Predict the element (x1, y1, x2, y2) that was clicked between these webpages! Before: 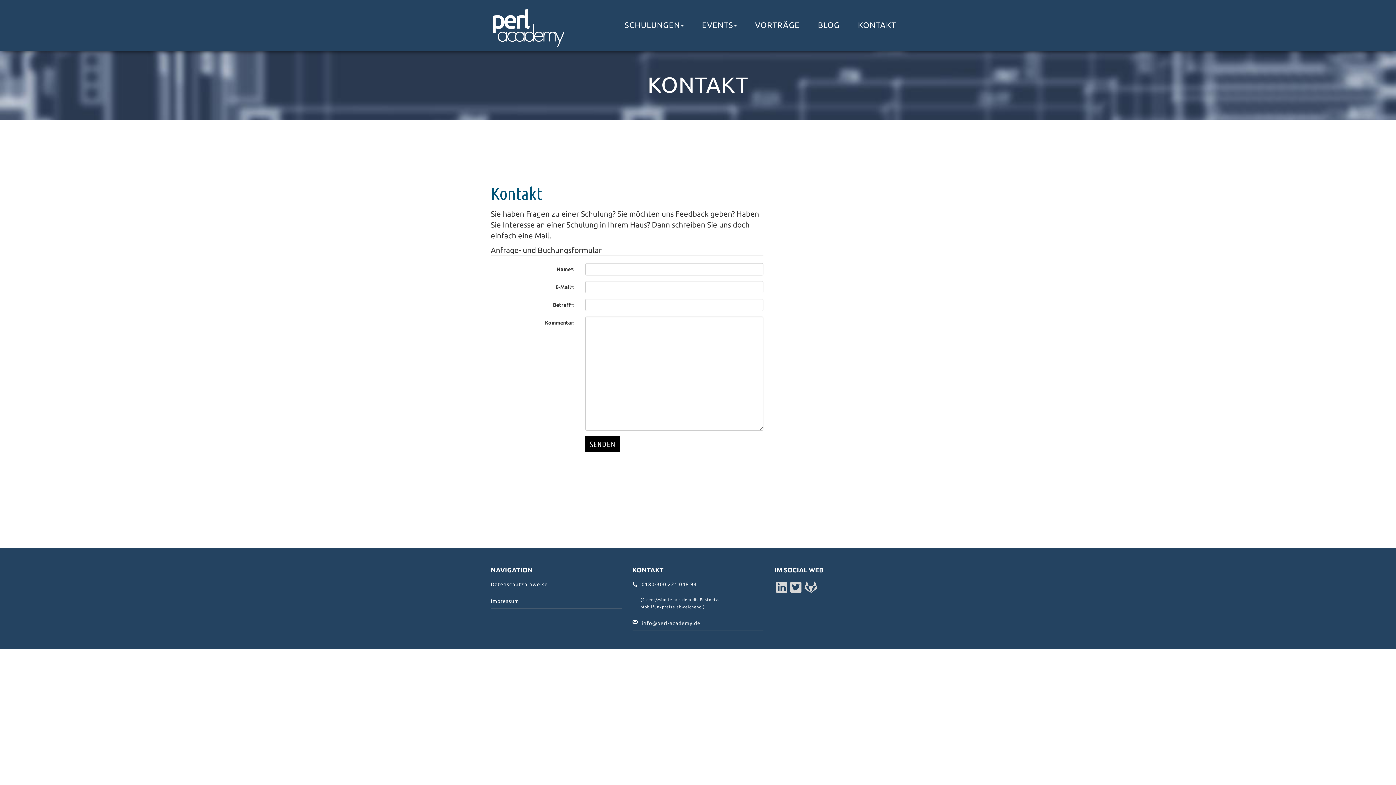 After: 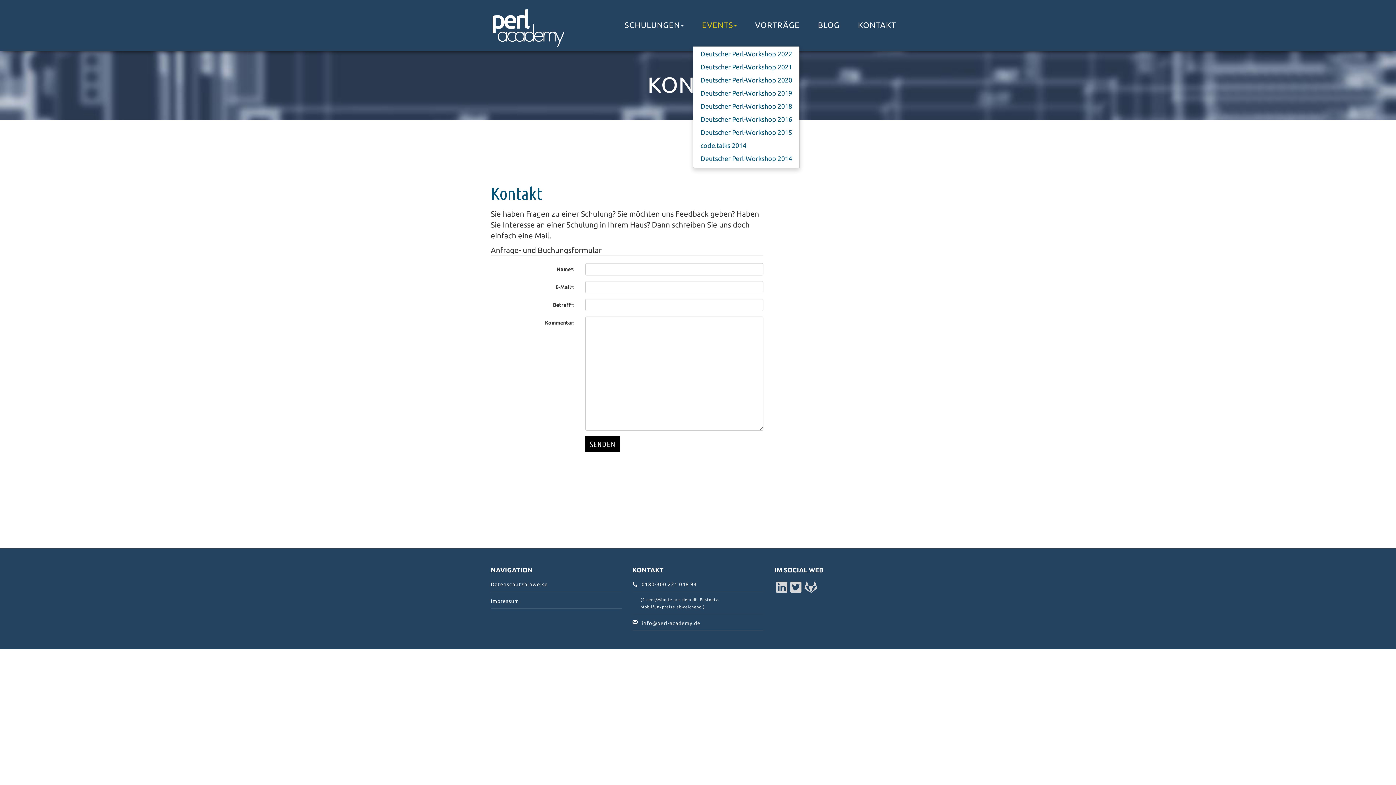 Action: bbox: (693, 3, 746, 46) label: EVENTS